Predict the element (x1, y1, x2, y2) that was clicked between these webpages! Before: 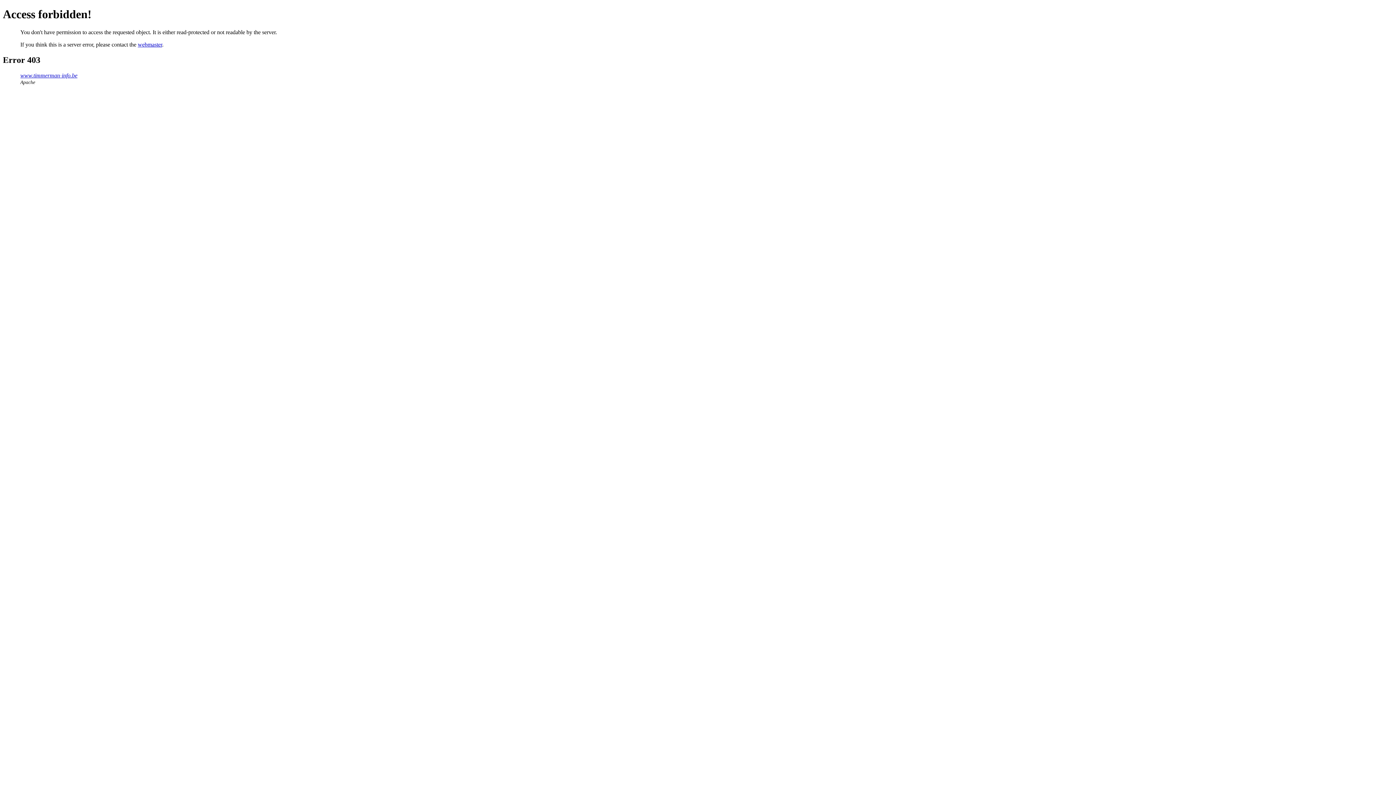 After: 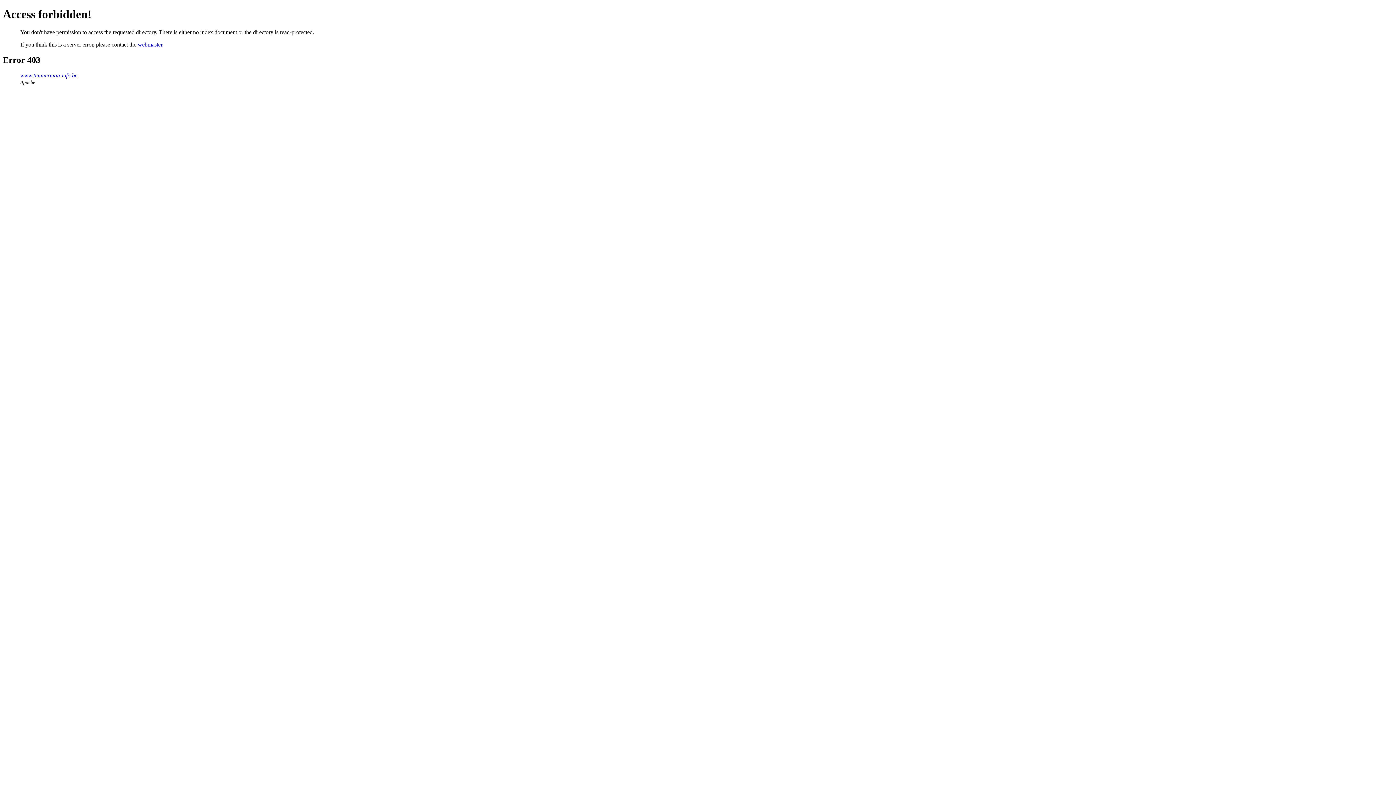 Action: label: www.timmerman-info.be bbox: (20, 72, 77, 78)